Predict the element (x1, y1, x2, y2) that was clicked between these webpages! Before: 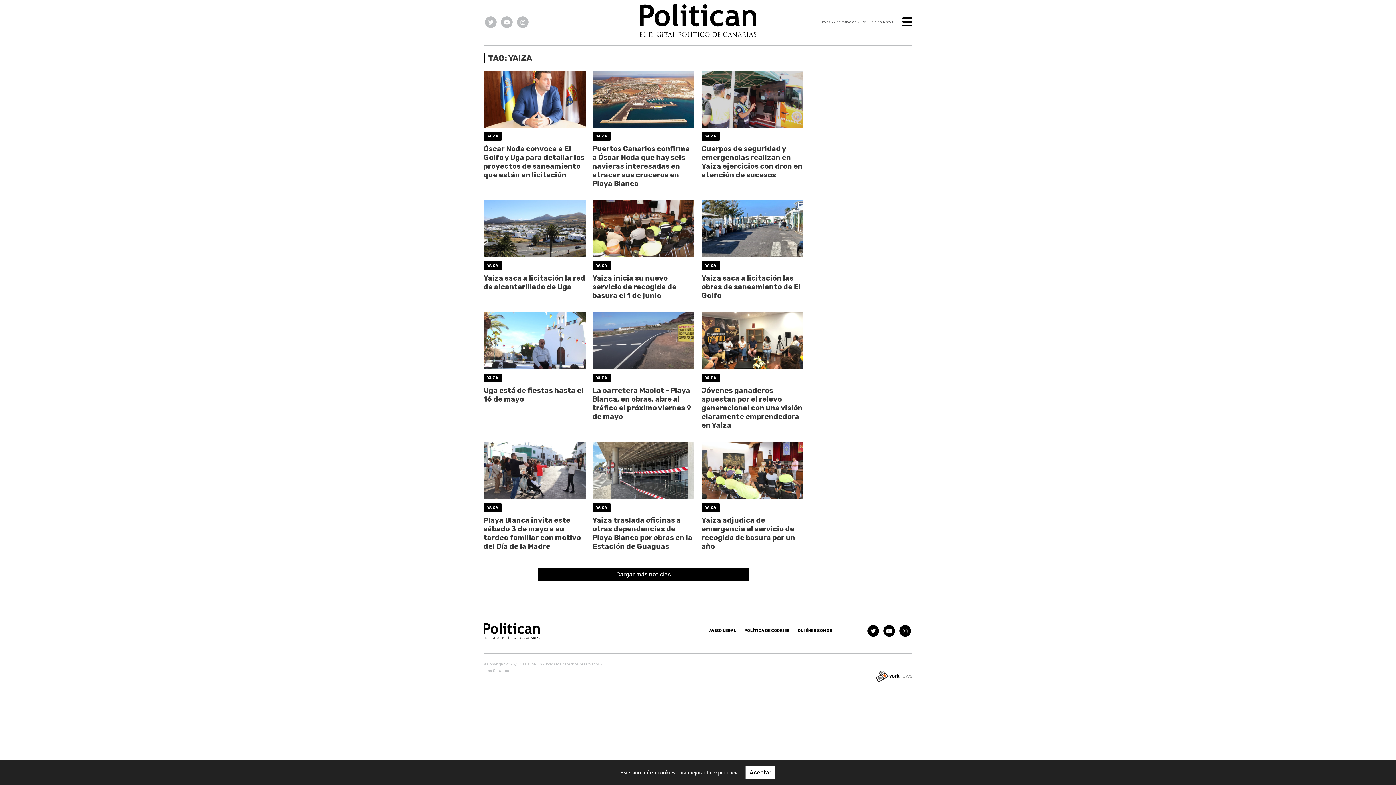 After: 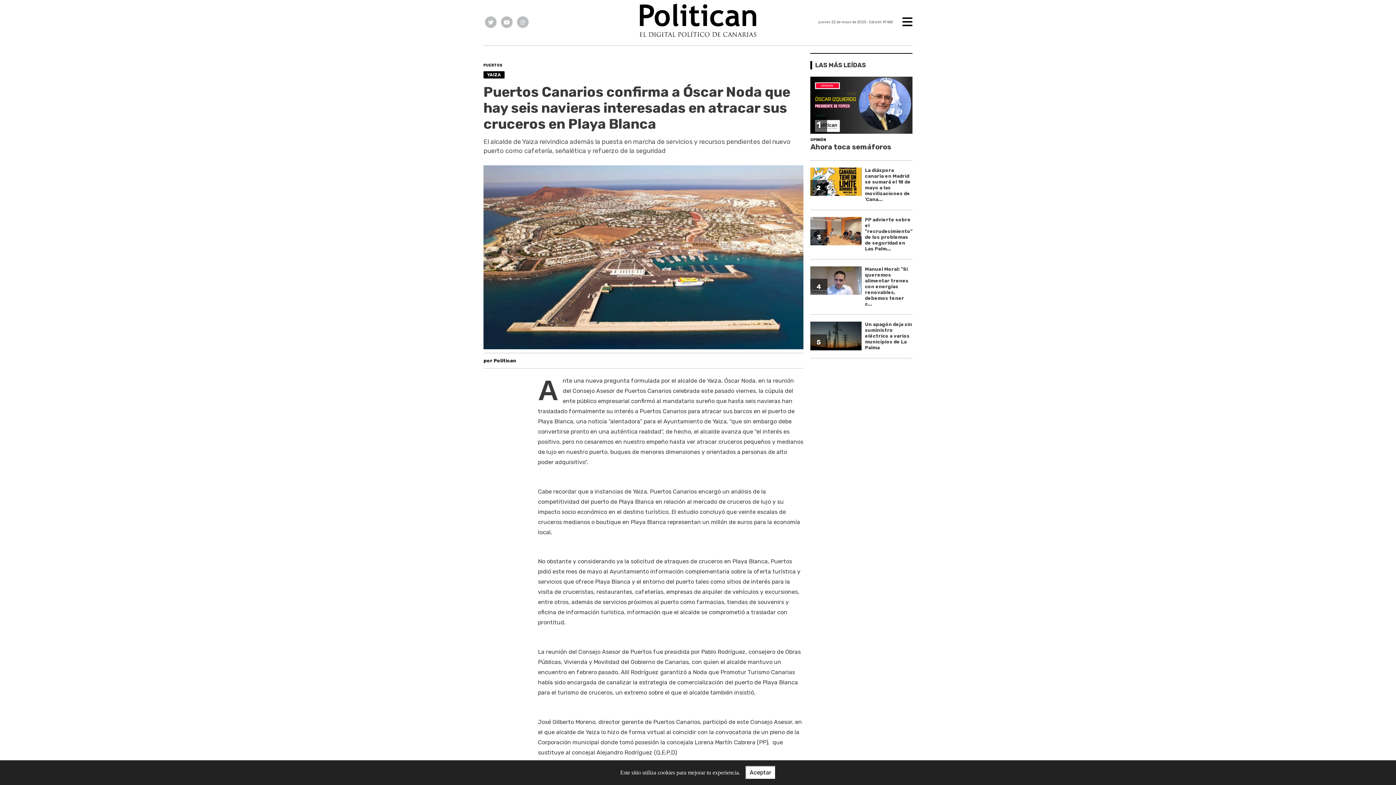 Action: bbox: (592, 70, 694, 187) label: YAIZA
Puertos Canarios confirma a Óscar Noda que hay seis navieras interesadas en atracar sus cruceros en Playa Blanca